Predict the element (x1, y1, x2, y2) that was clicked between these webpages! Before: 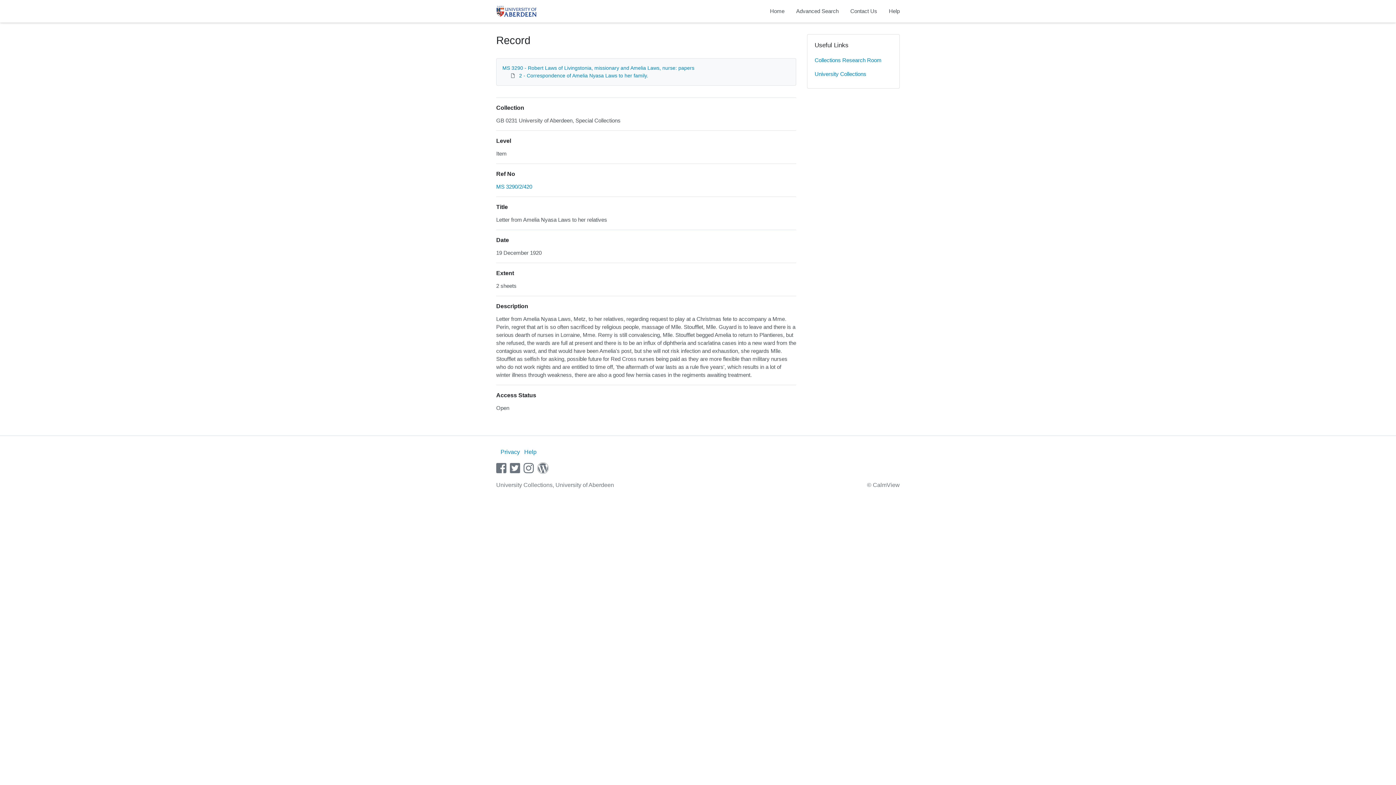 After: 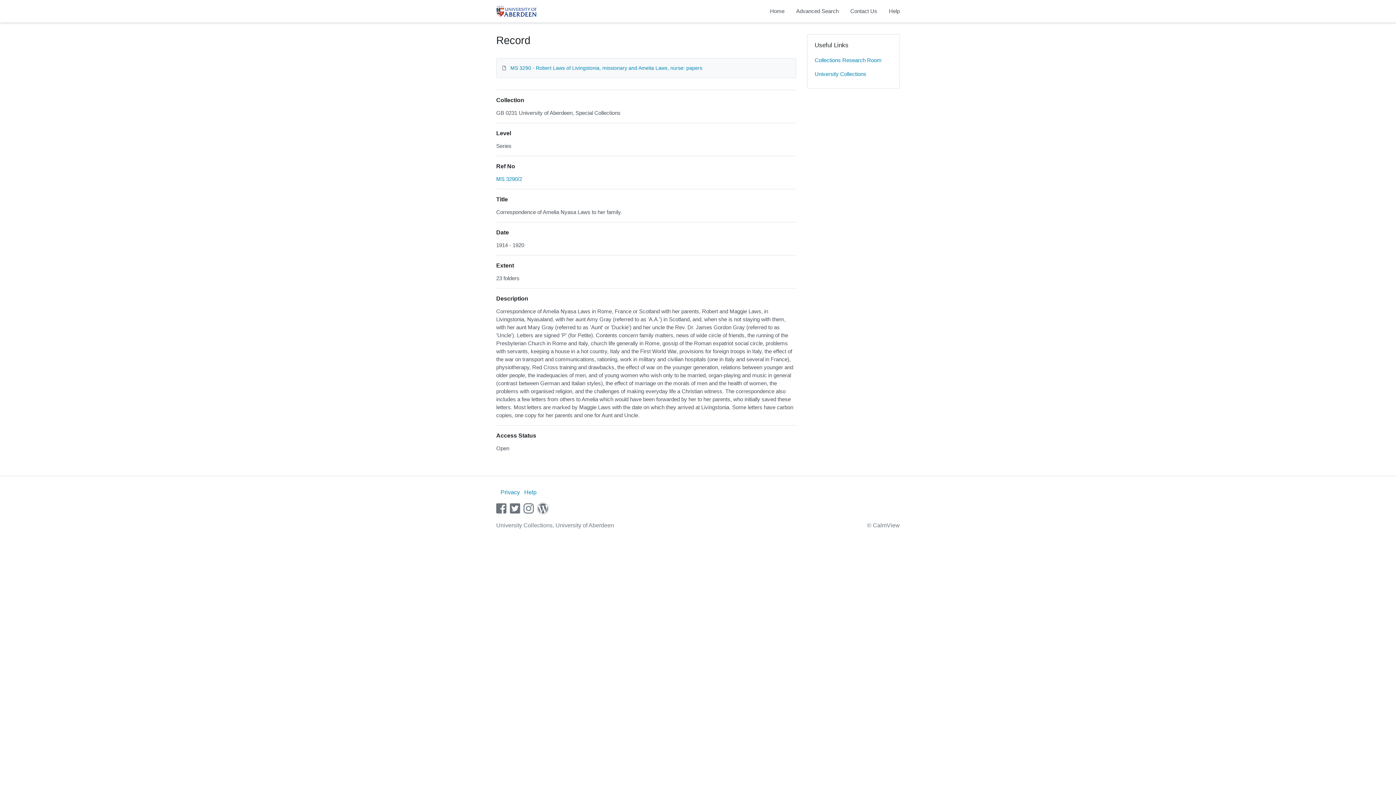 Action: bbox: (519, 72, 648, 78) label: 2 - Correspondence of Amelia Nyasa Laws to her family.